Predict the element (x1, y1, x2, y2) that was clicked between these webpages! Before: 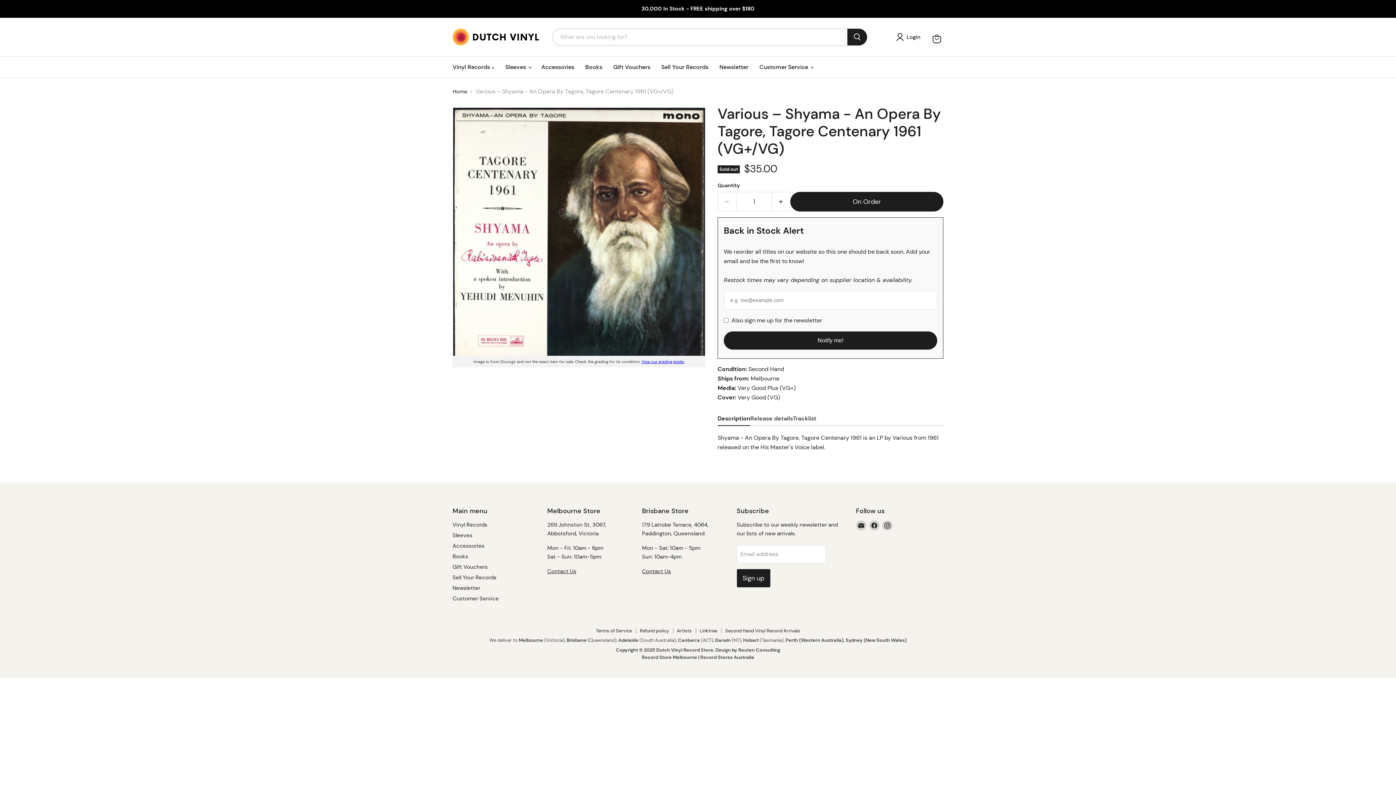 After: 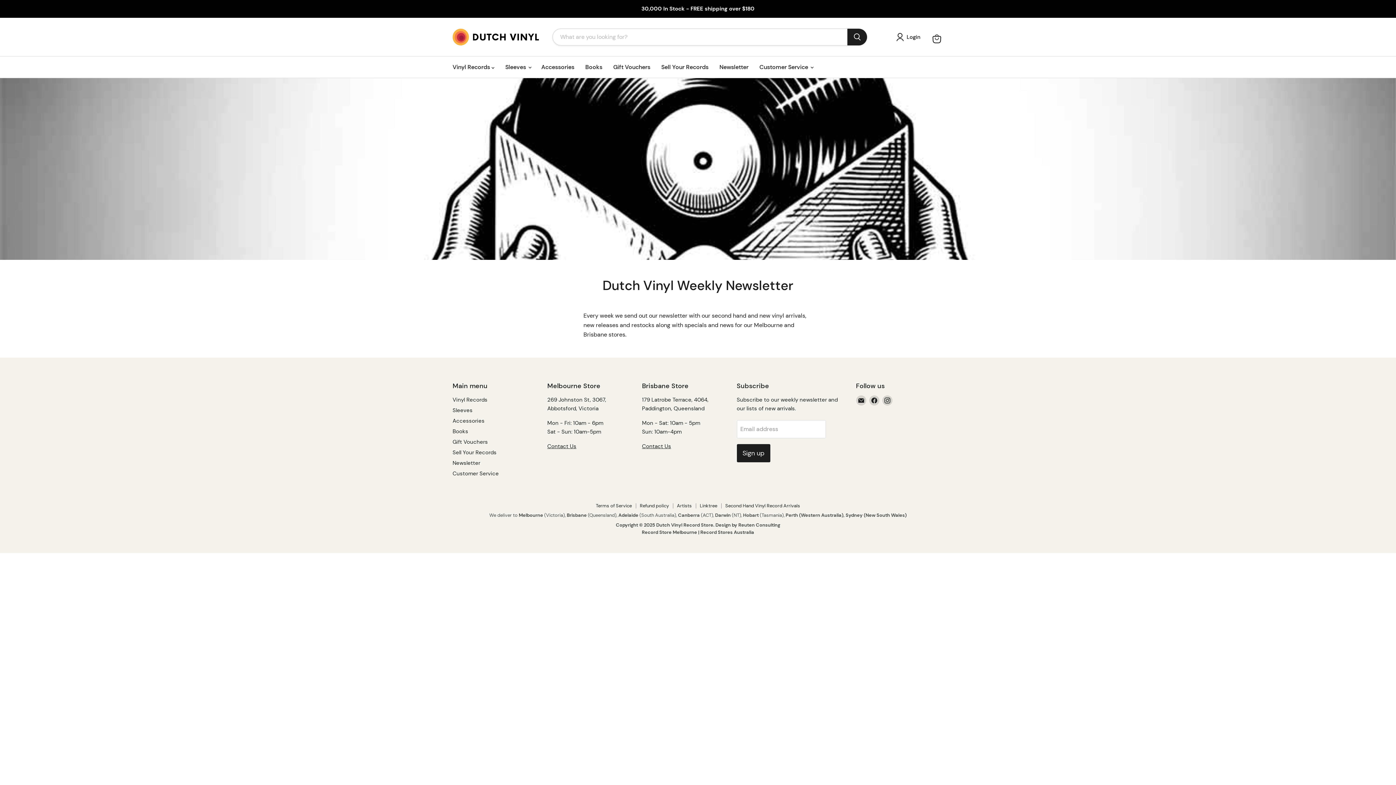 Action: label: Newsletter bbox: (452, 584, 480, 591)